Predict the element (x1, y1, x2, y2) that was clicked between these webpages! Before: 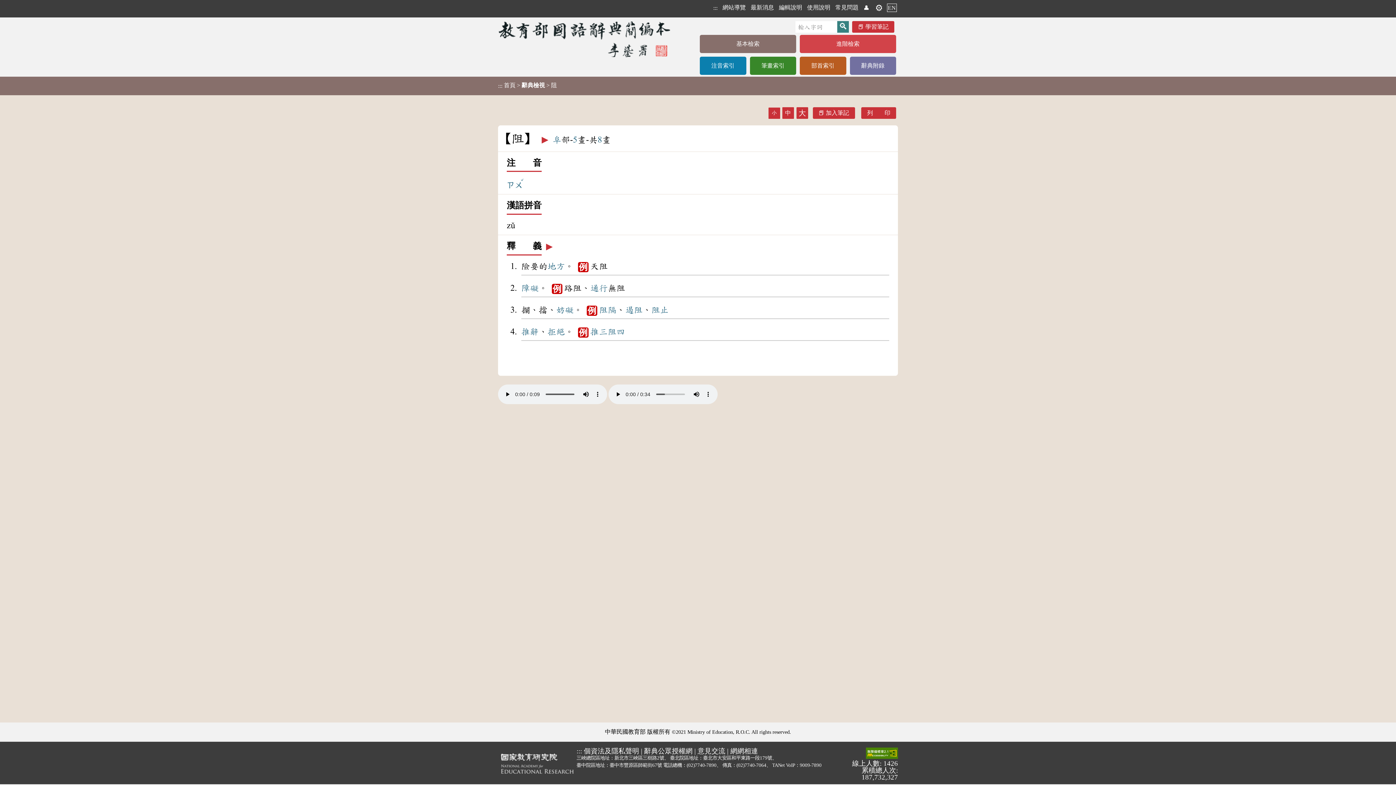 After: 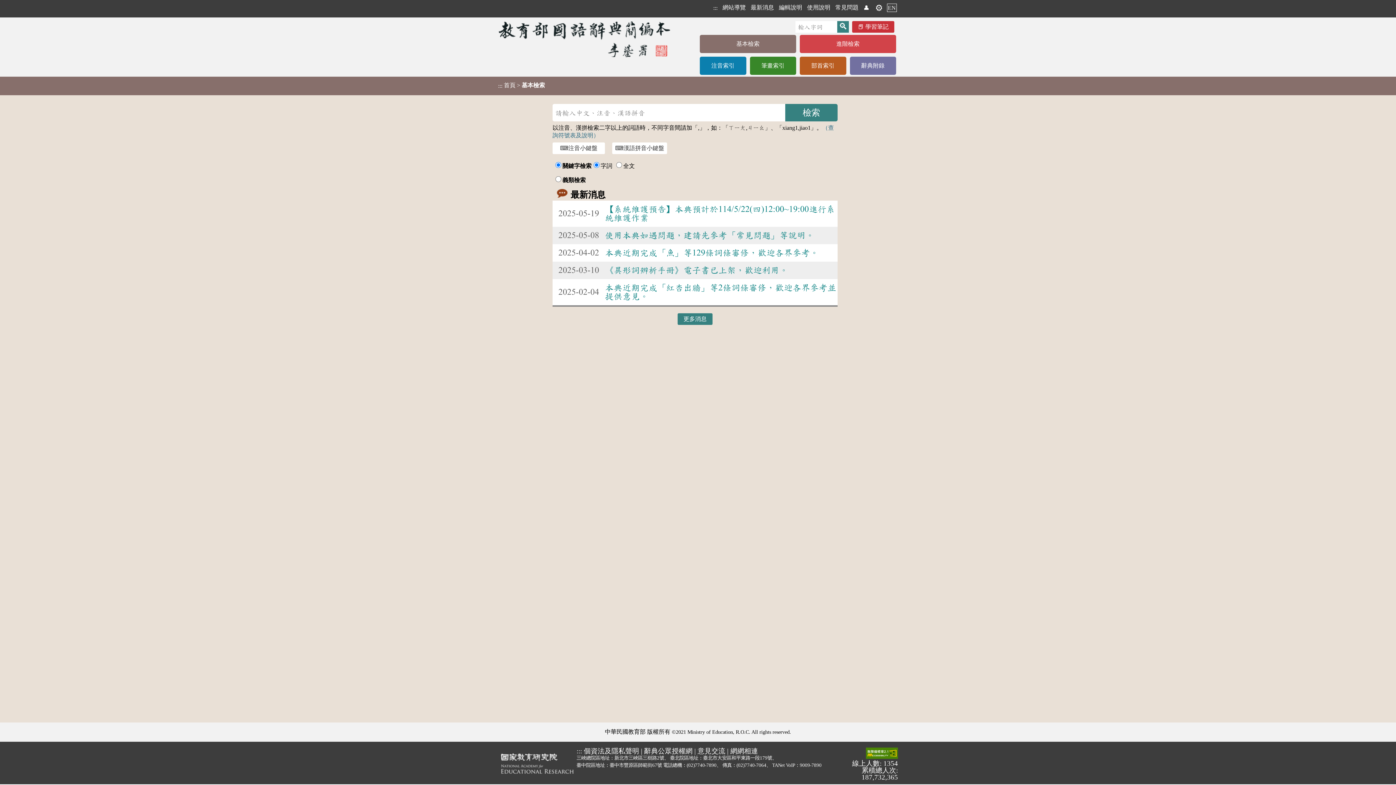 Action: label: 基本檢索 bbox: (700, 34, 796, 53)